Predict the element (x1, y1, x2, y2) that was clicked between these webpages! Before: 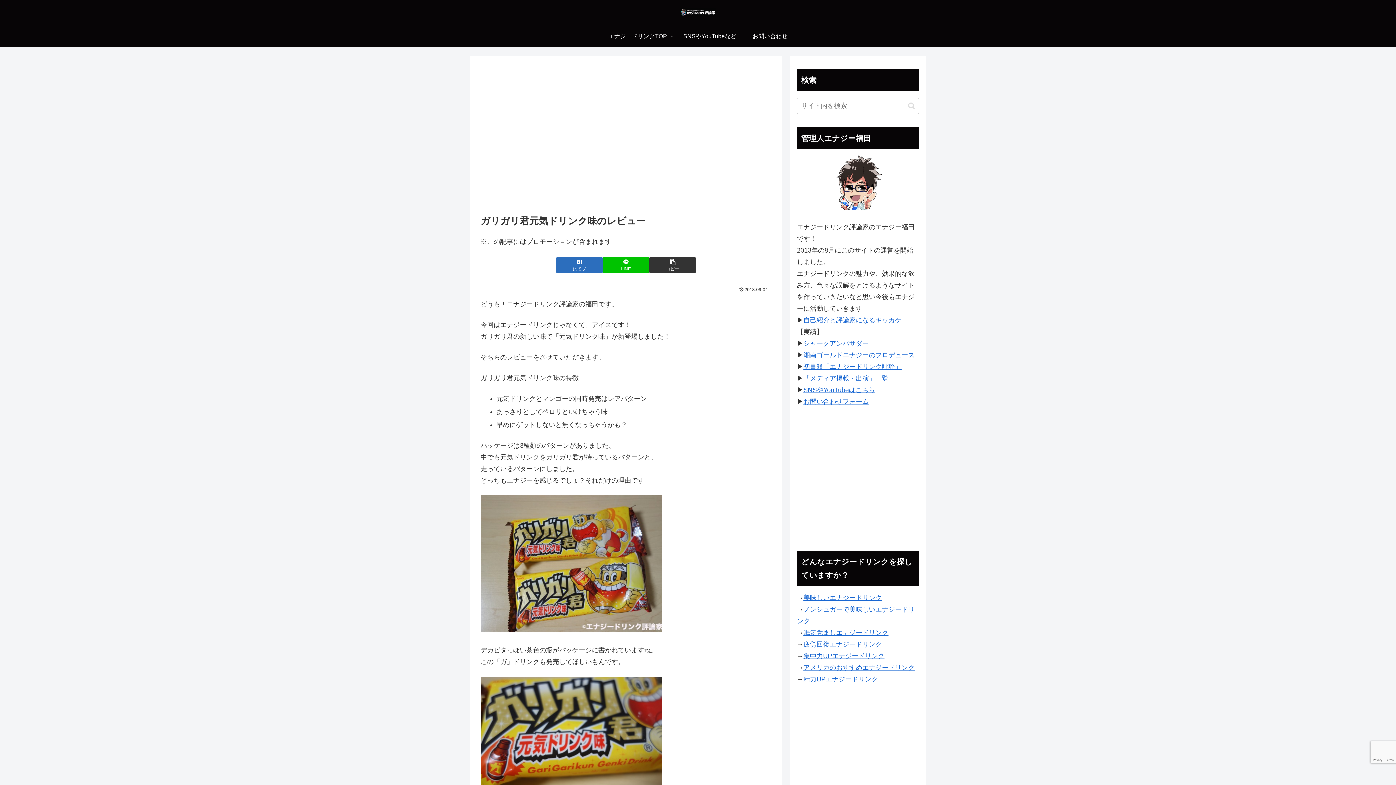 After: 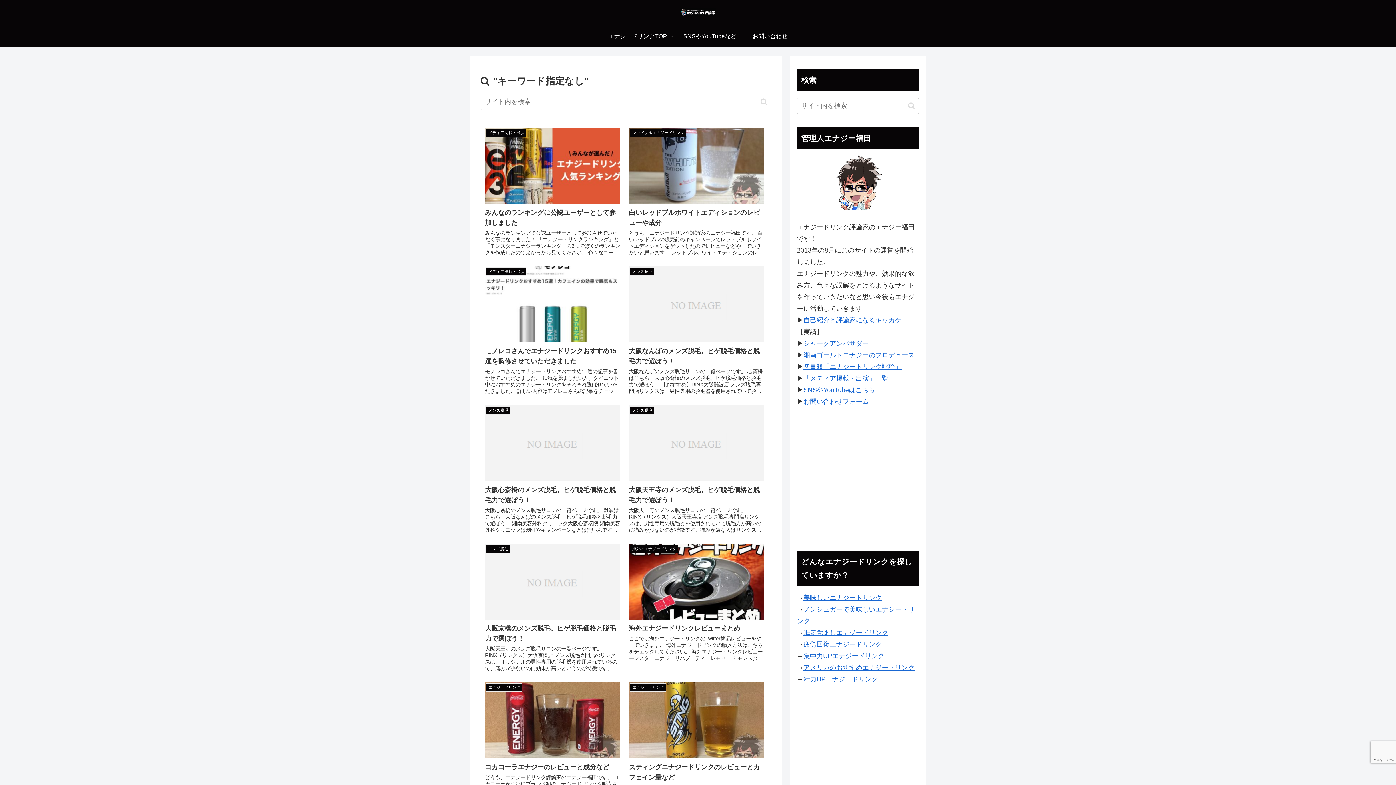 Action: bbox: (905, 101, 918, 110) label: button